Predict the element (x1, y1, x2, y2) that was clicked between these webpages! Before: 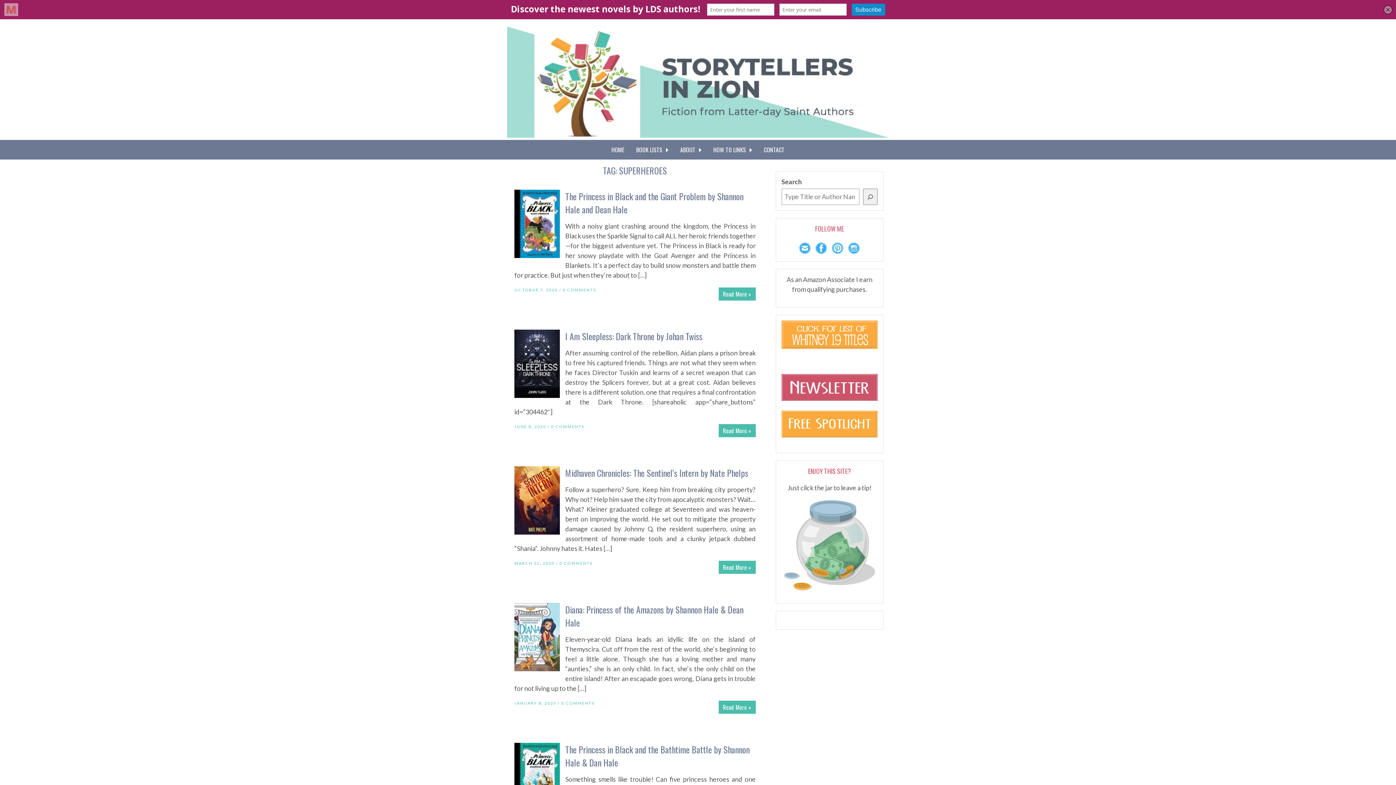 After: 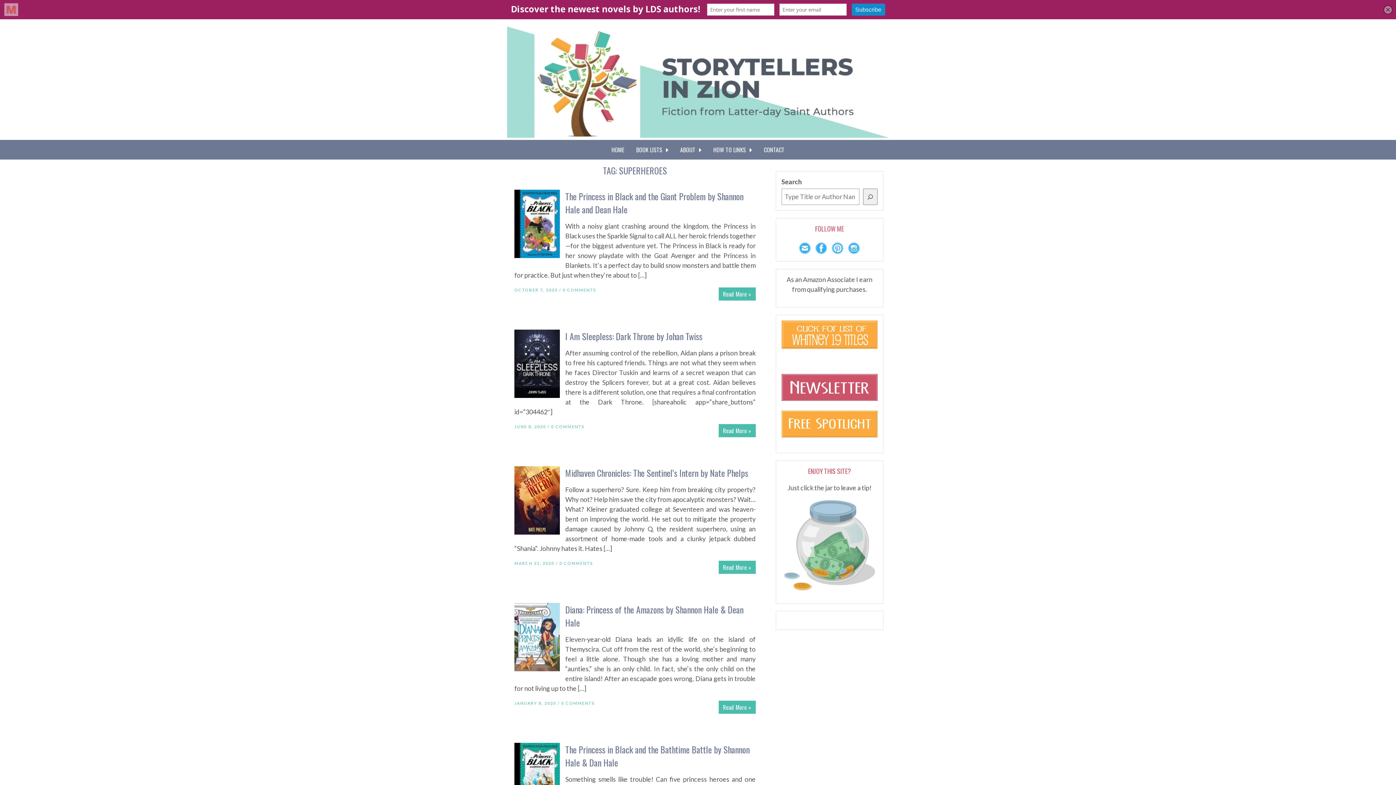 Action: bbox: (781, 382, 877, 390)